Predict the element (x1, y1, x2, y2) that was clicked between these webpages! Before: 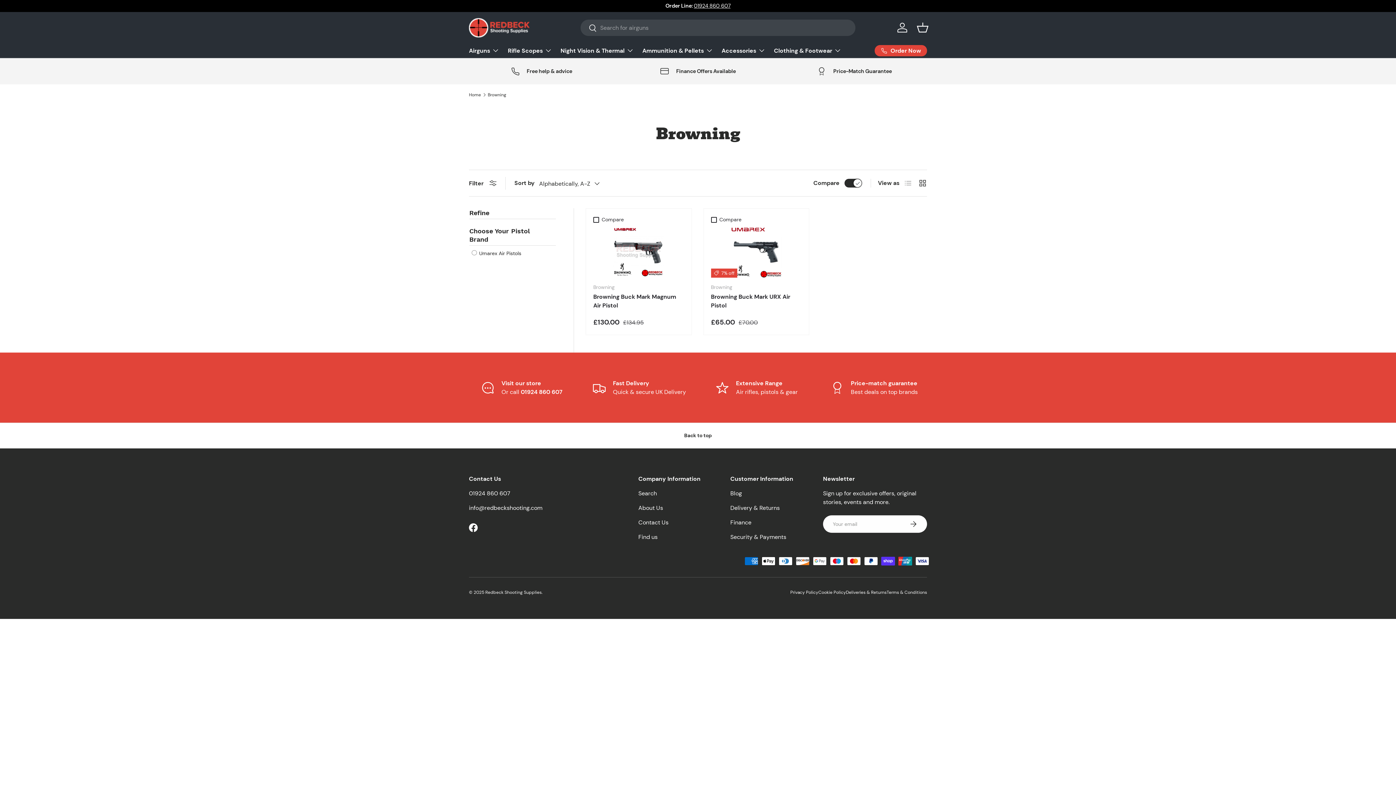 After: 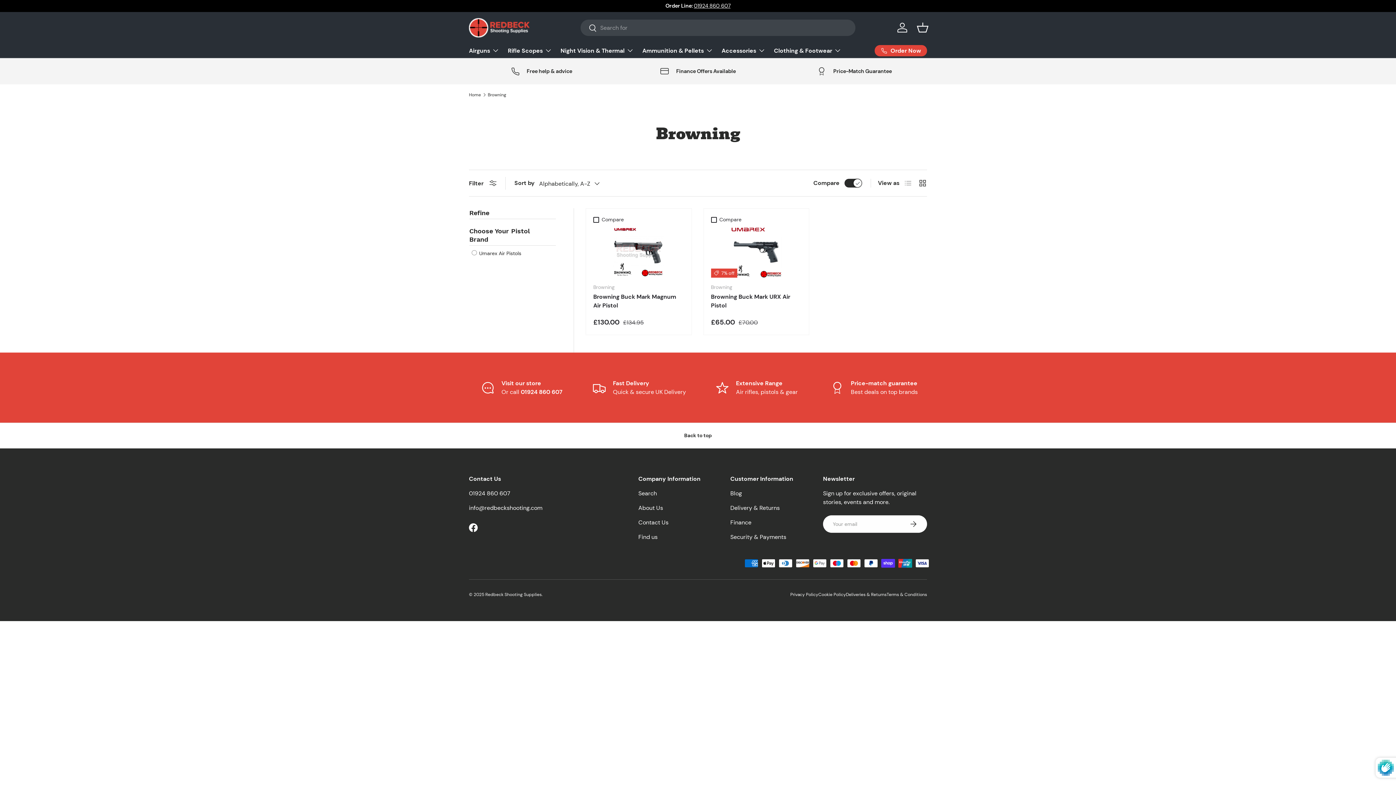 Action: bbox: (899, 515, 927, 533) label: Subscribe